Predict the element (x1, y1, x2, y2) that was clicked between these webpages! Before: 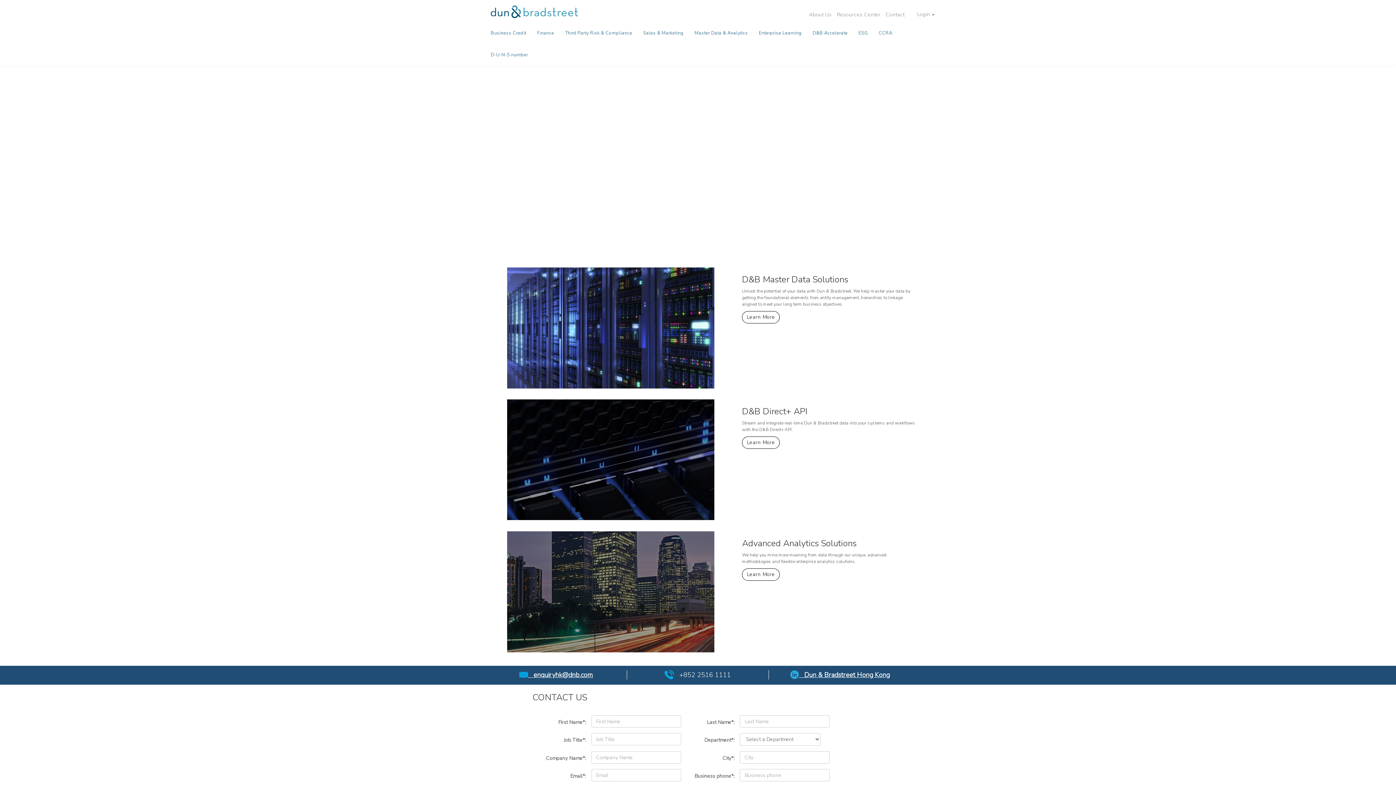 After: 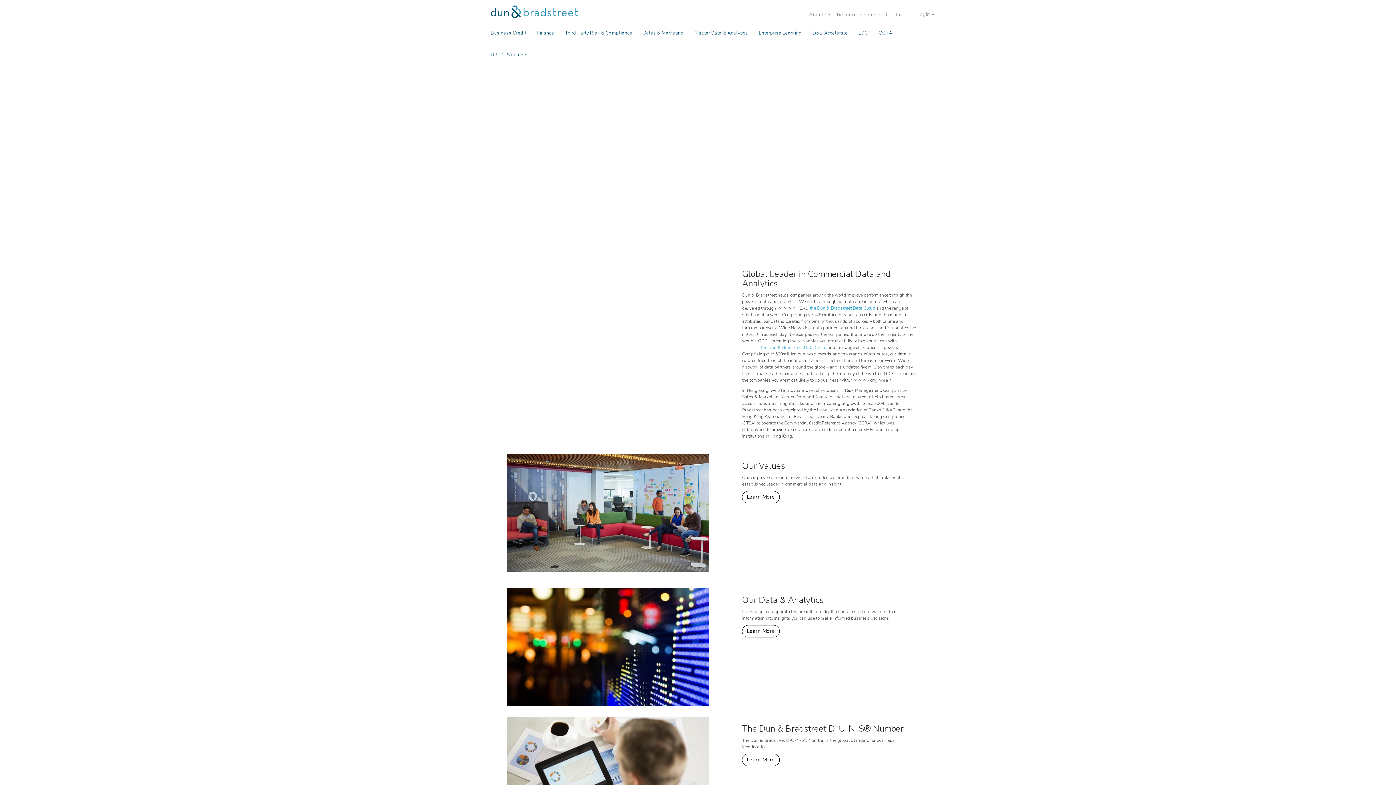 Action: label: About Us bbox: (806, 0, 834, 22)